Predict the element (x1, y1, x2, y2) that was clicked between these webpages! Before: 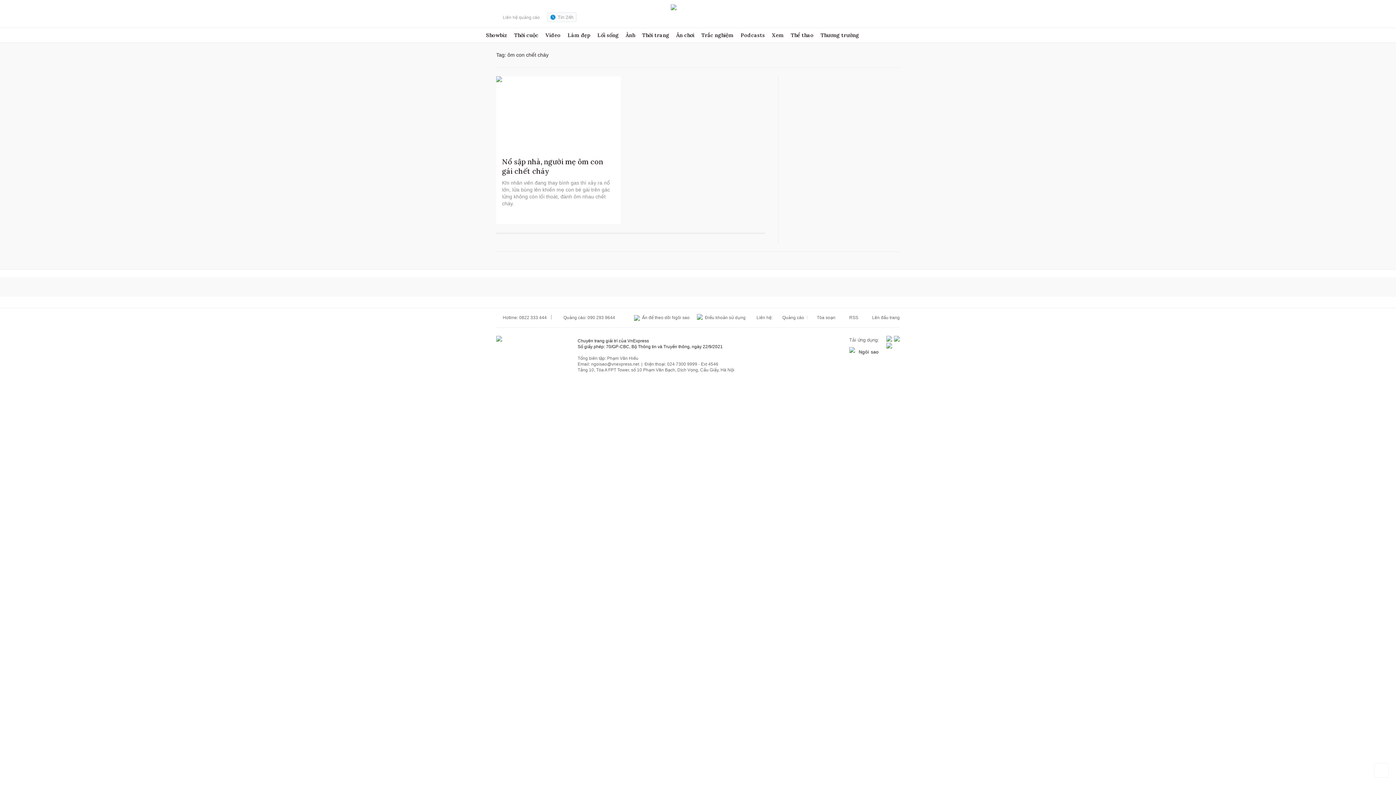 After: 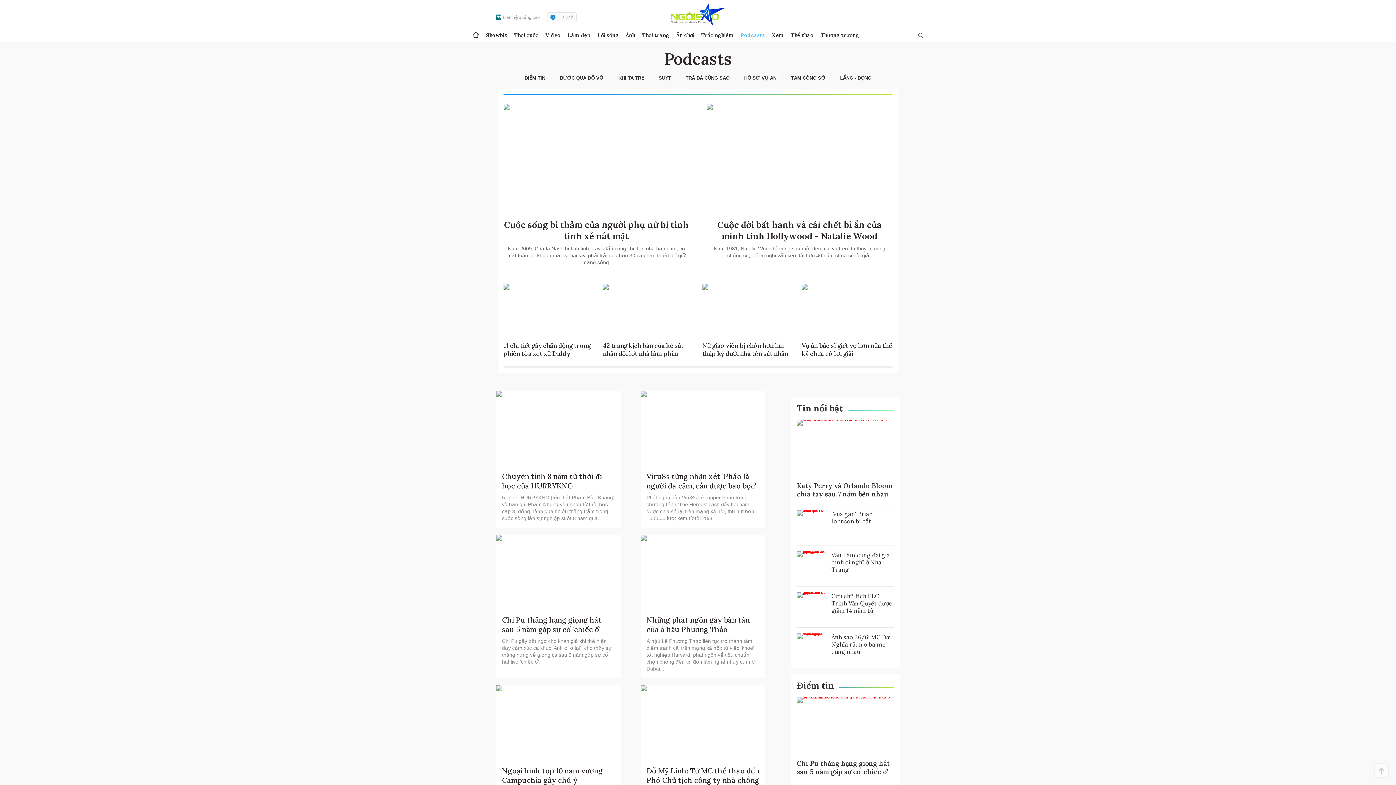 Action: bbox: (740, 28, 765, 42) label: Podcasts